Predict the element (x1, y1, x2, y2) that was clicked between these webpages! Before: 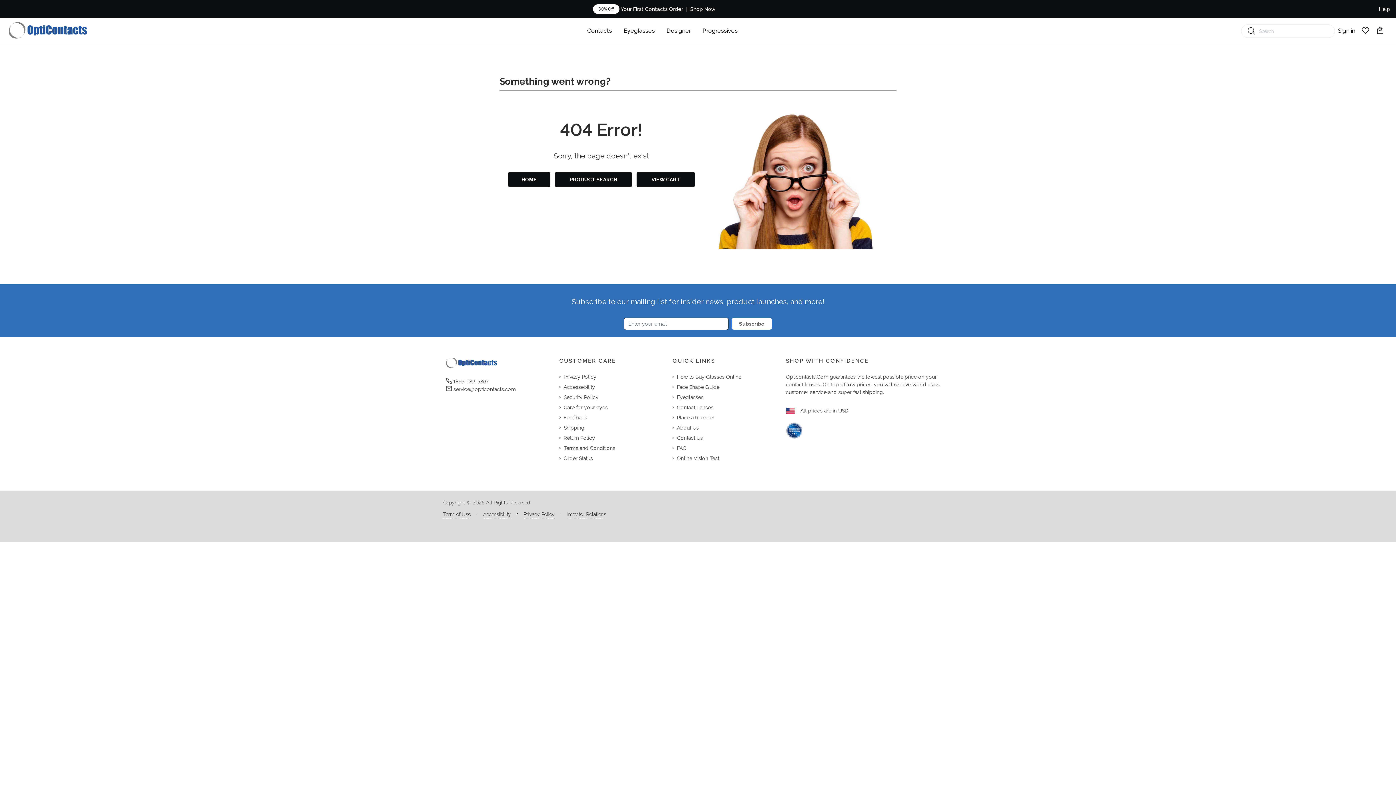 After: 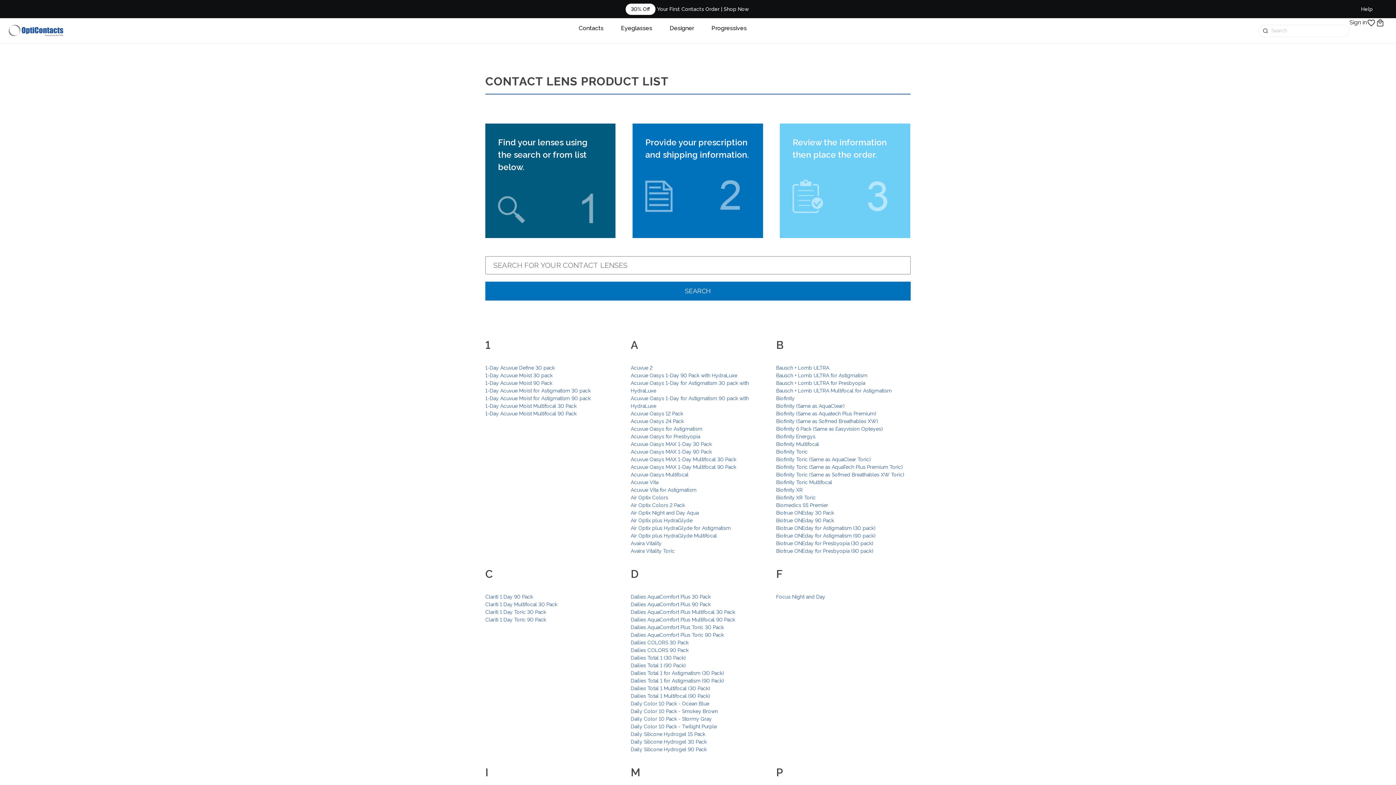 Action: label: Contact Lenses bbox: (672, 403, 780, 411)